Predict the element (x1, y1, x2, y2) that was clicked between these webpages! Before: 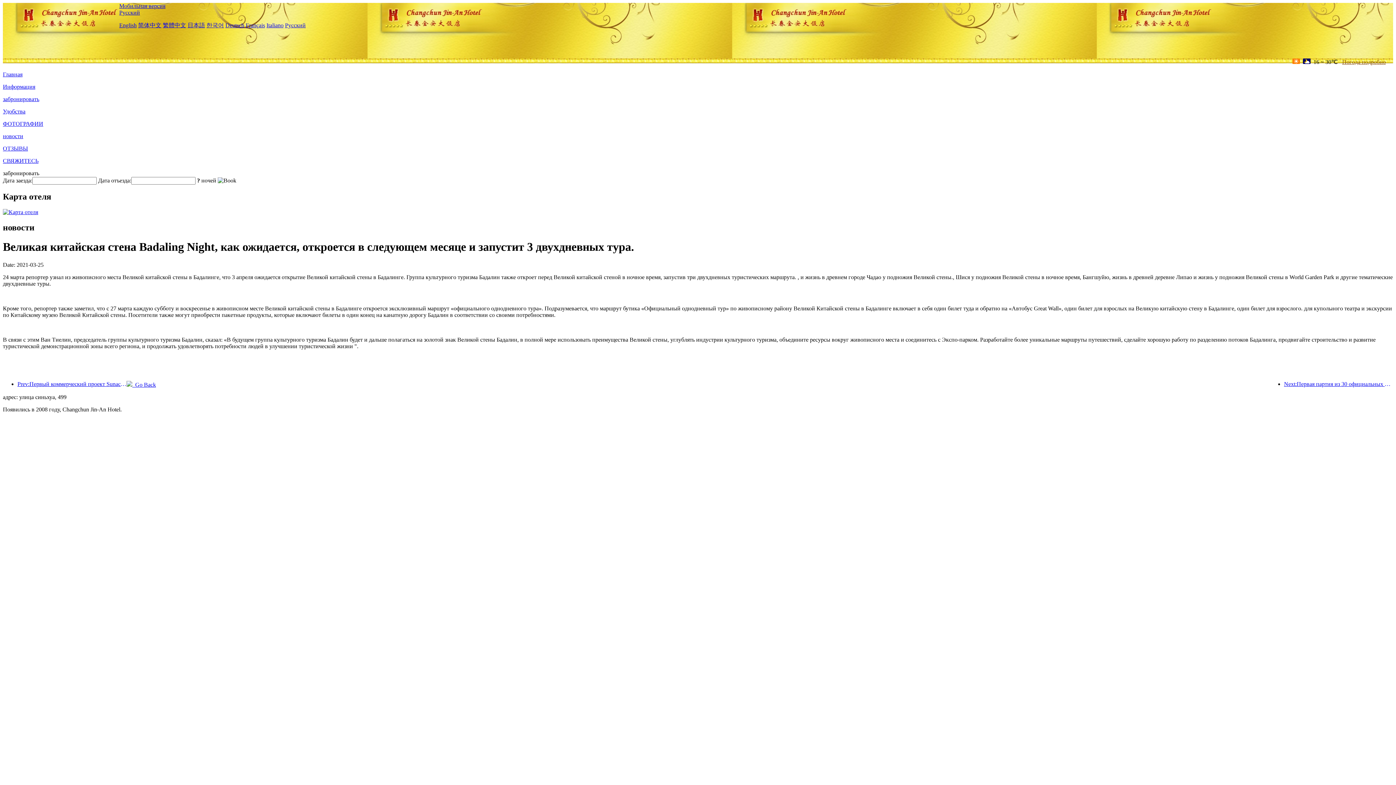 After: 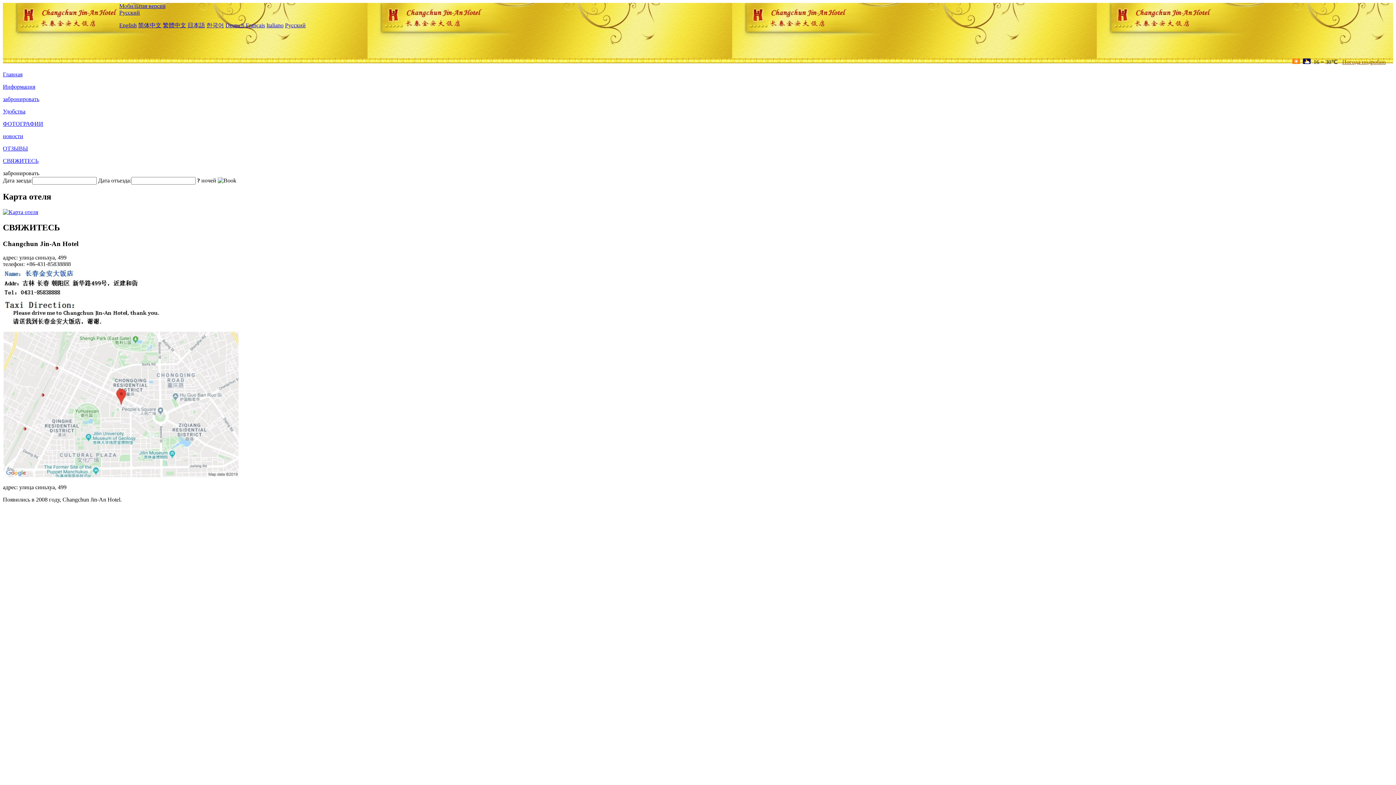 Action: label: СВЯЖИТЕСЬ bbox: (2, 157, 38, 164)